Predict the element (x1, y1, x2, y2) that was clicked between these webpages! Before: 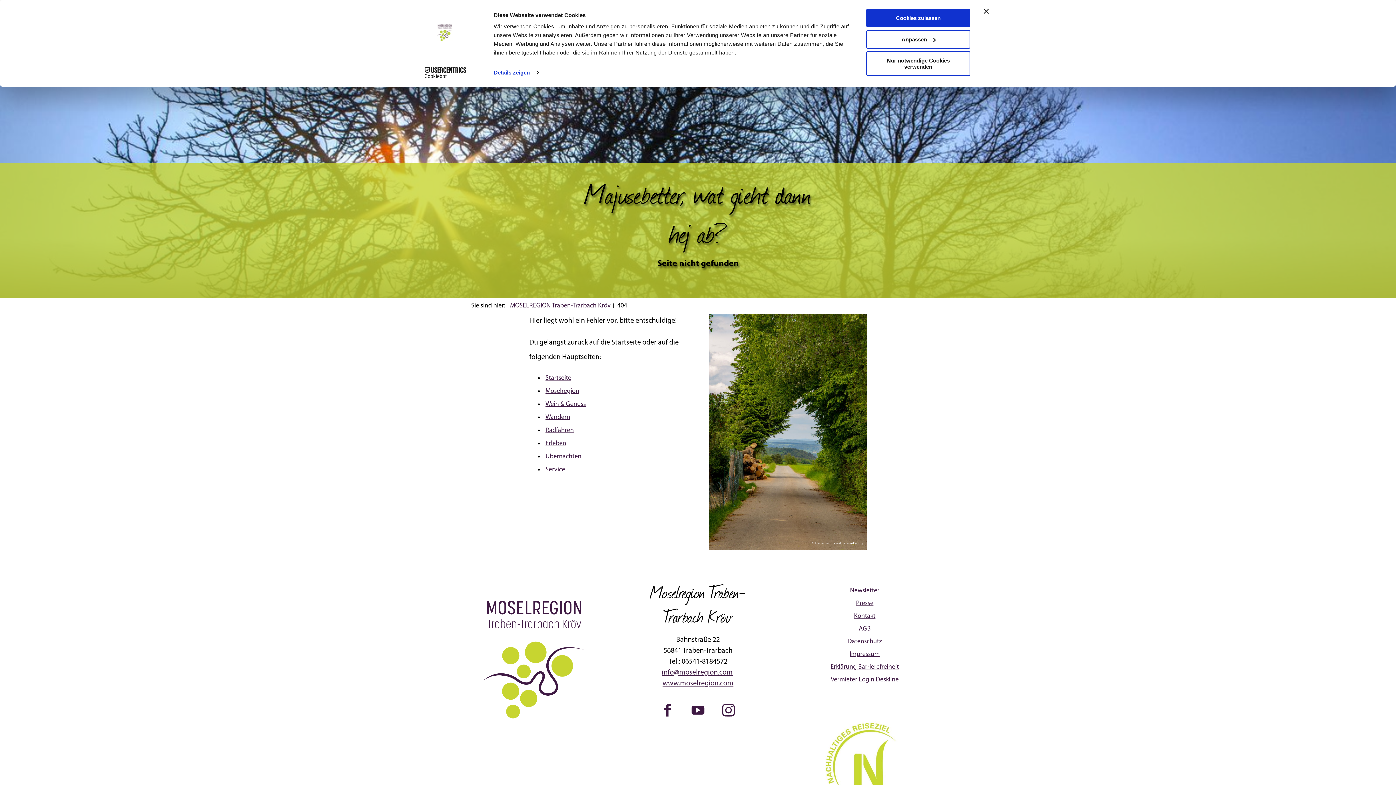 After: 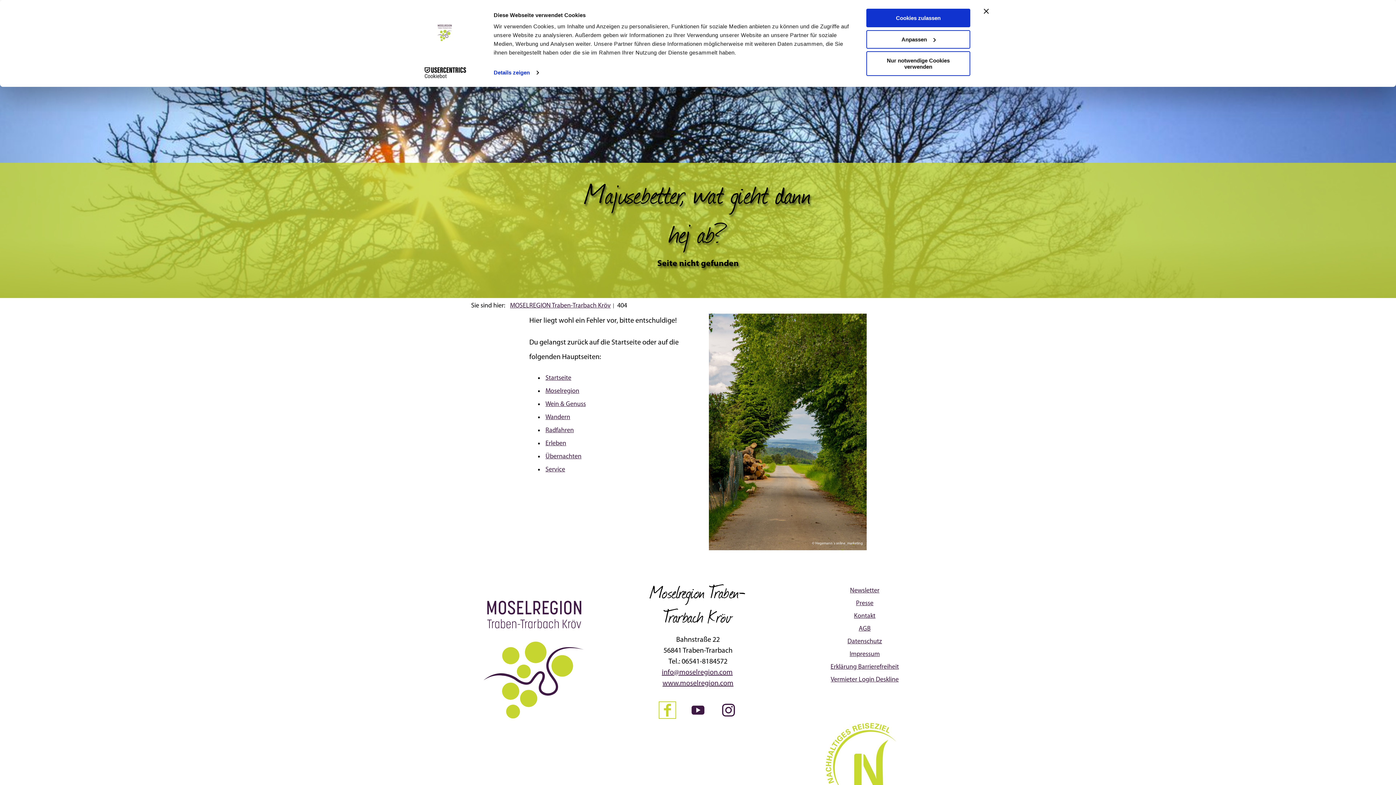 Action: label: Facebook bbox: (659, 702, 675, 718)